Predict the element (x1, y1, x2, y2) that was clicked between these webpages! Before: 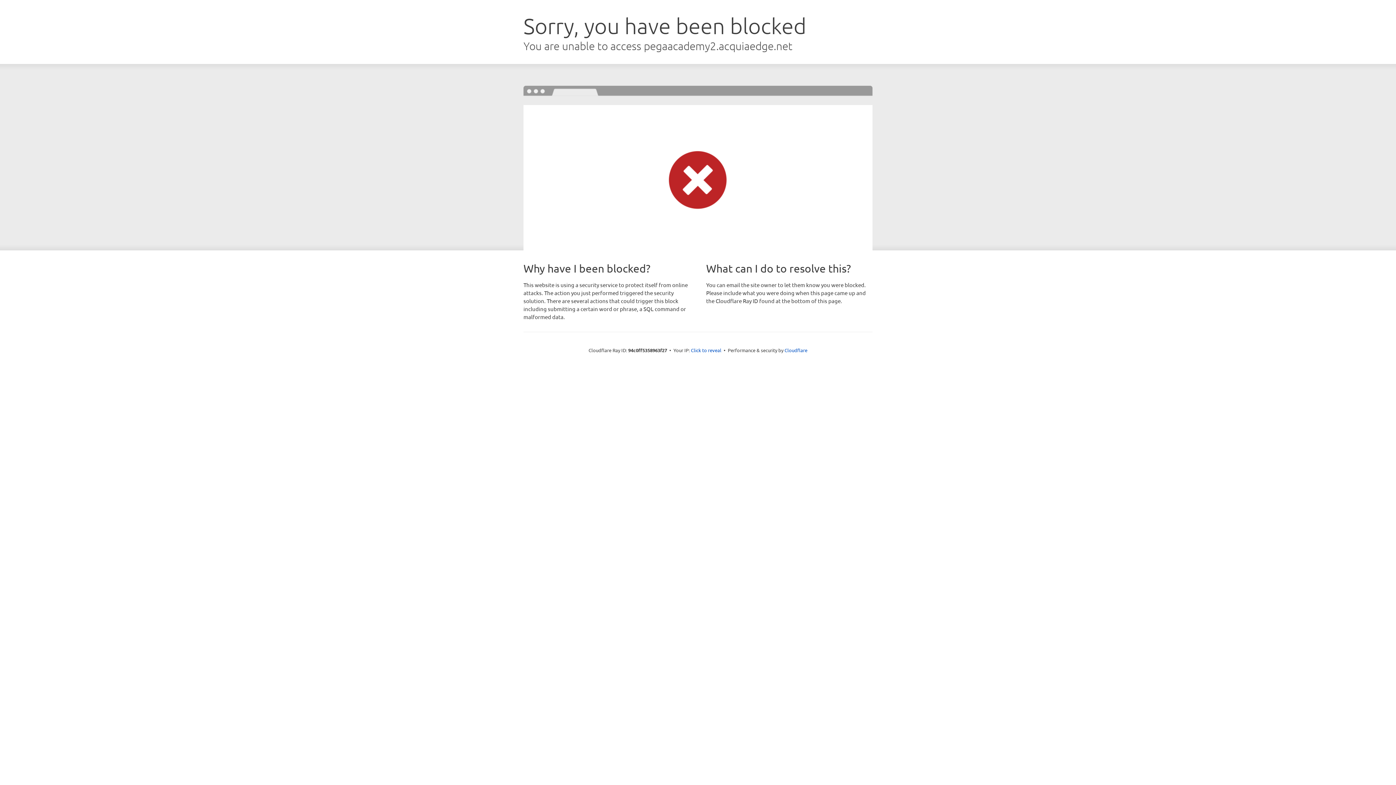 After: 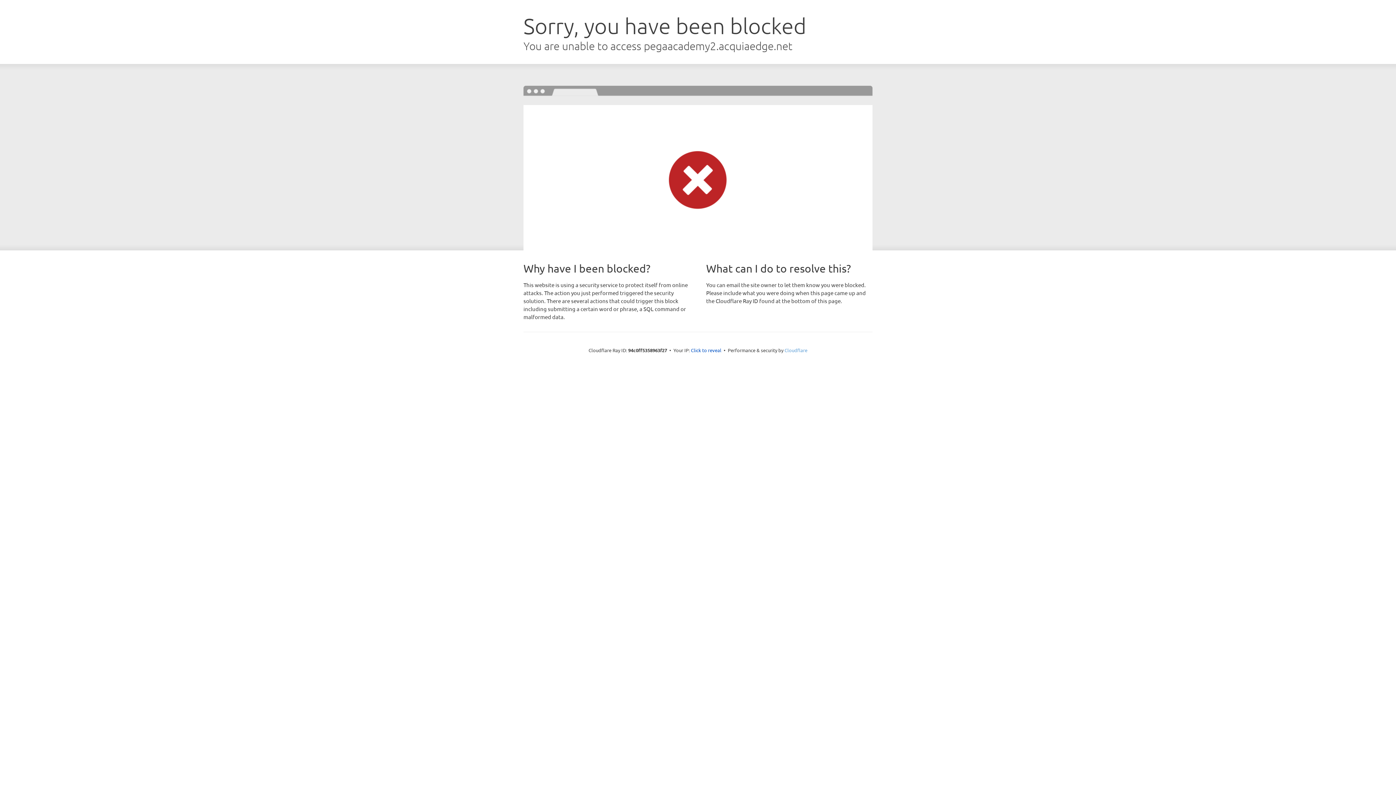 Action: bbox: (784, 347, 807, 353) label: Cloudflare